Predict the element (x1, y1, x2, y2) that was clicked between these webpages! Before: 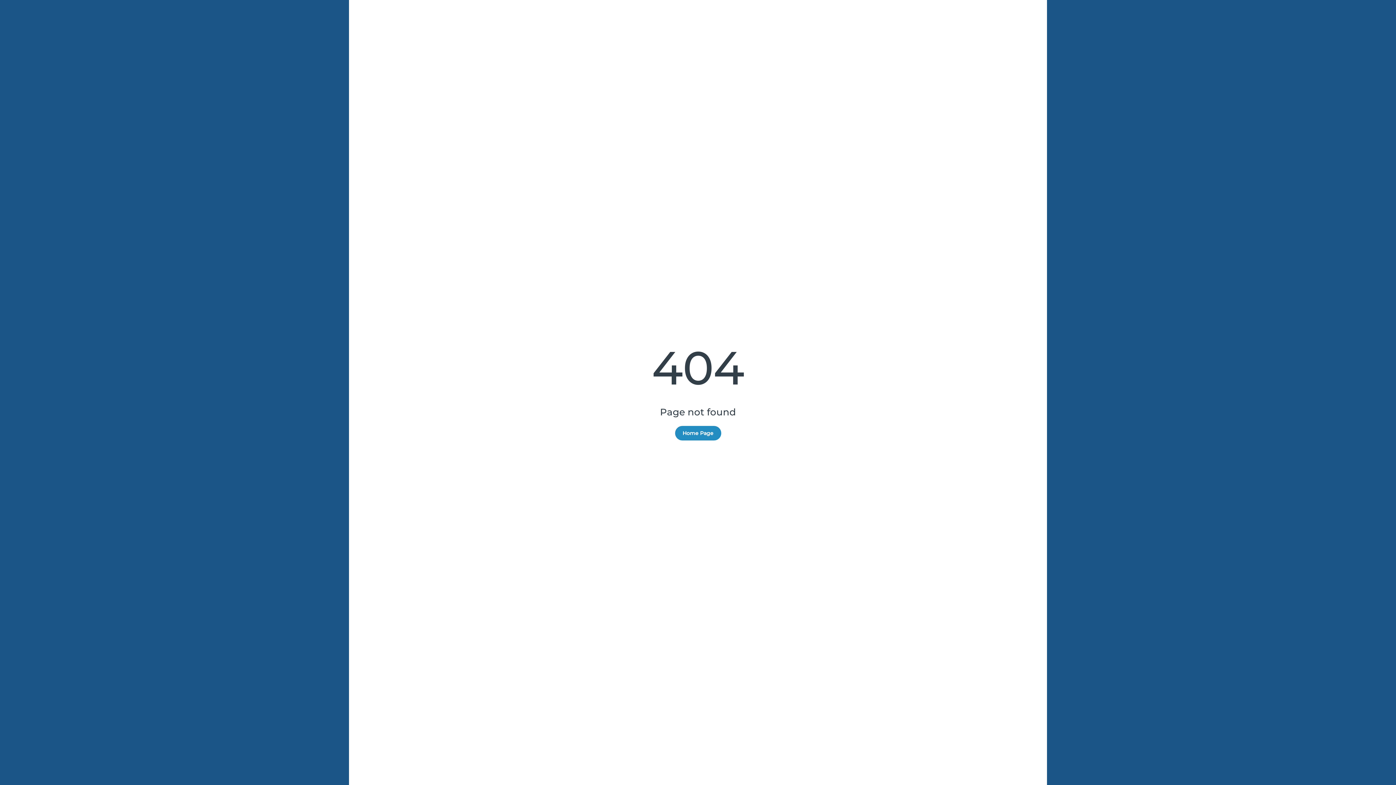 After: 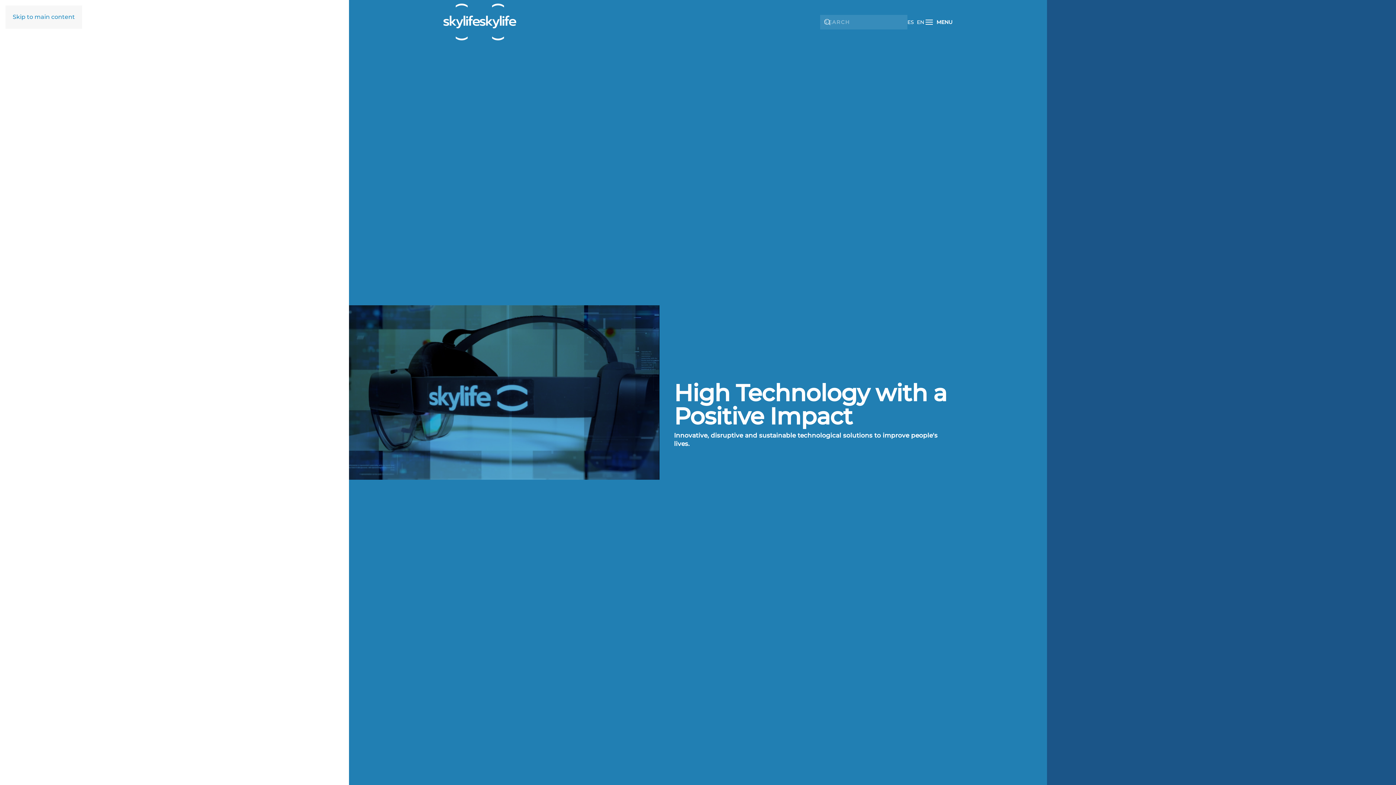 Action: bbox: (675, 426, 721, 440) label: Home Page